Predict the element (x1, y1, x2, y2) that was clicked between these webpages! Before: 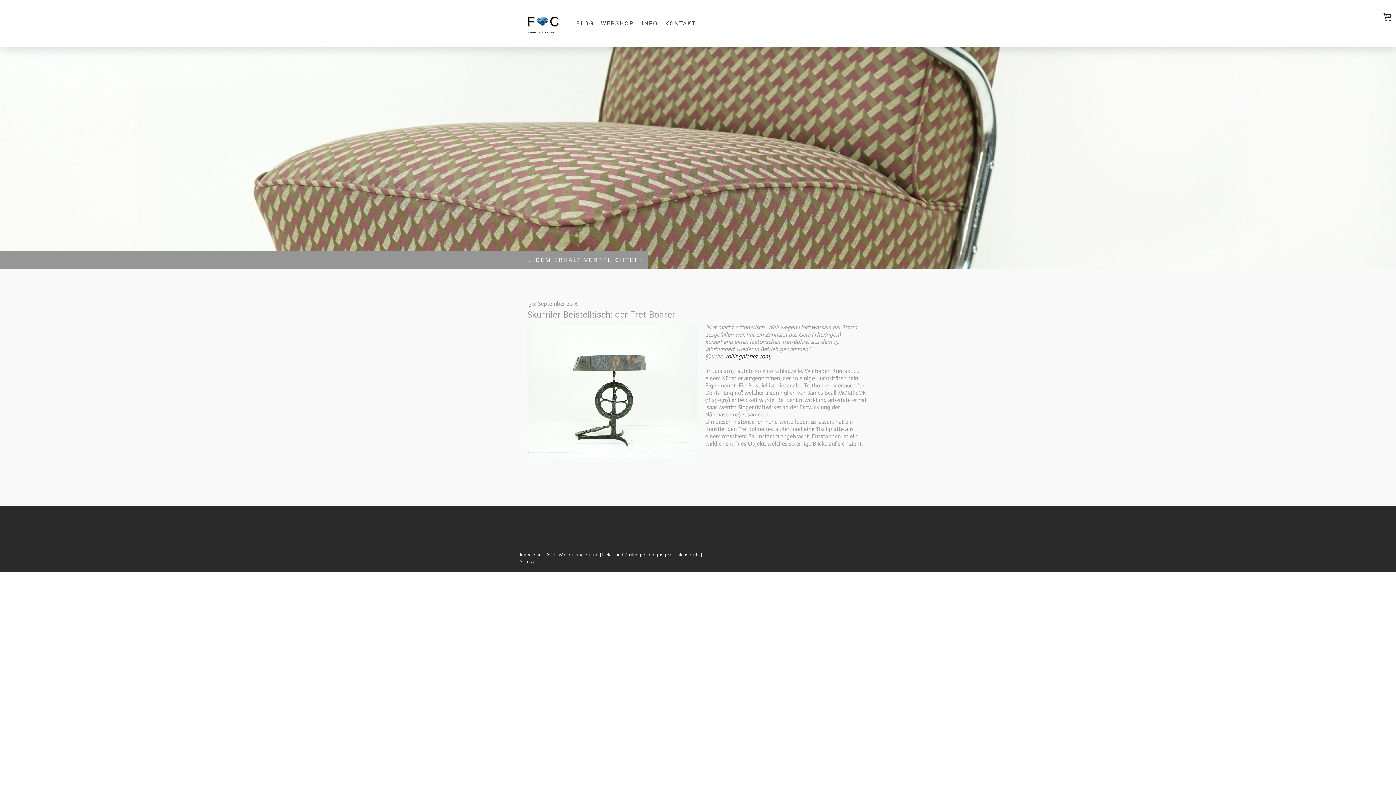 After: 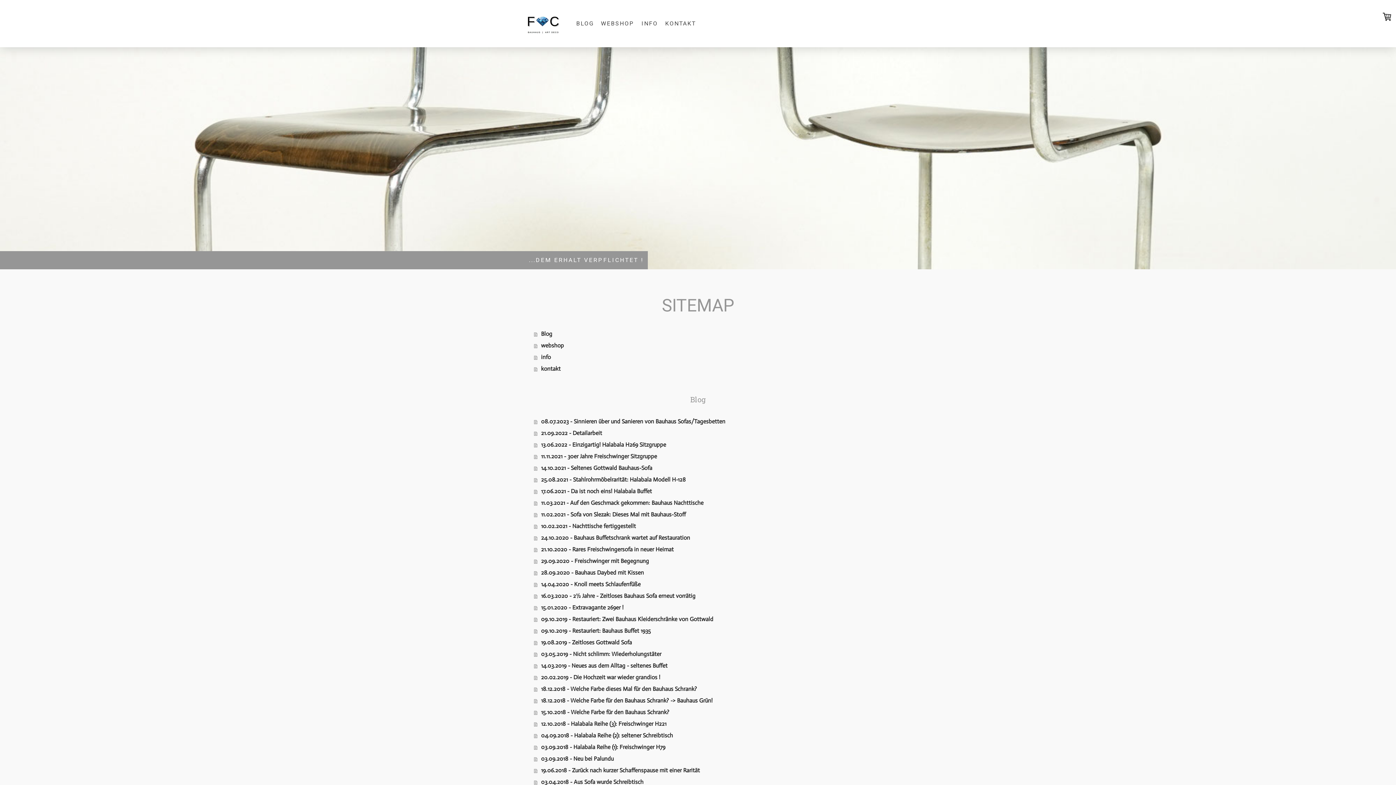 Action: bbox: (520, 559, 536, 564) label: Sitemap